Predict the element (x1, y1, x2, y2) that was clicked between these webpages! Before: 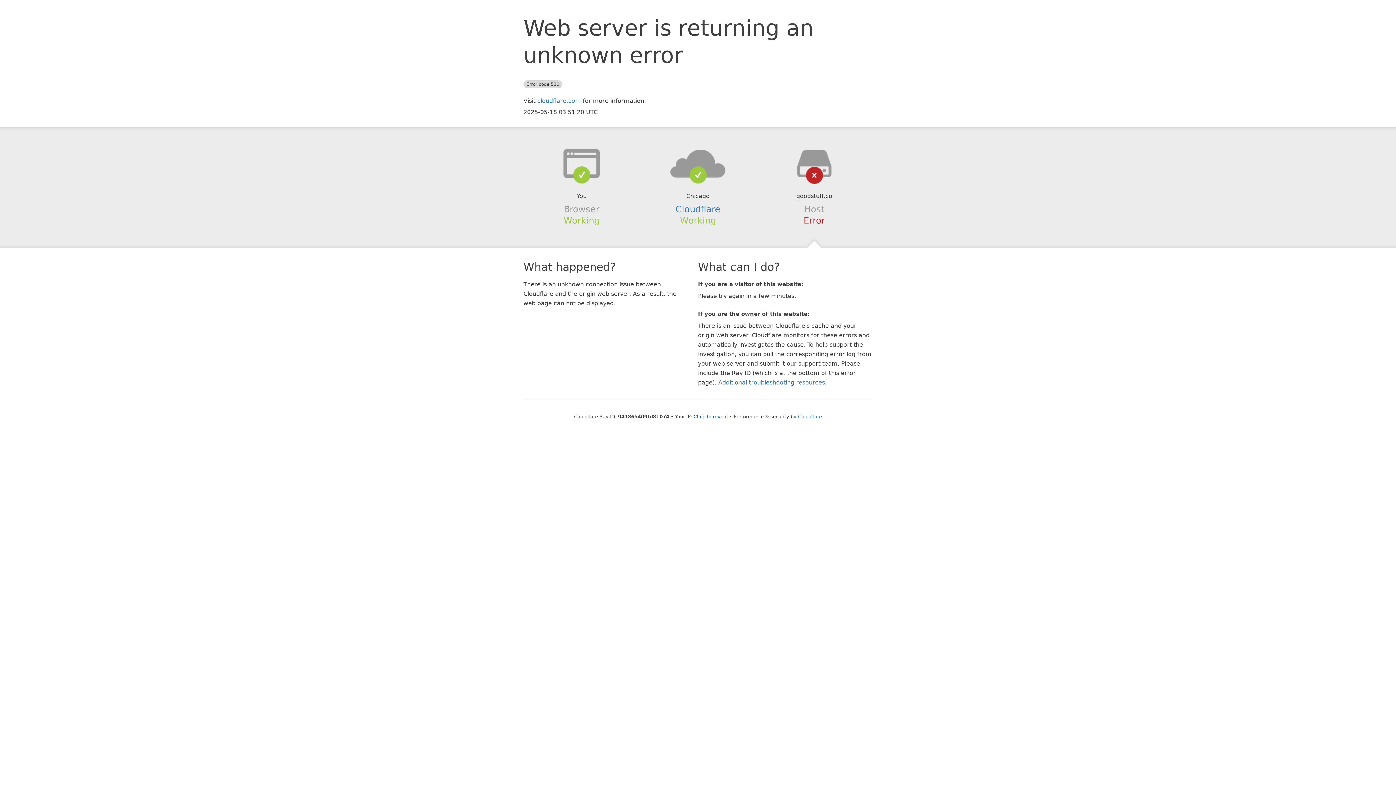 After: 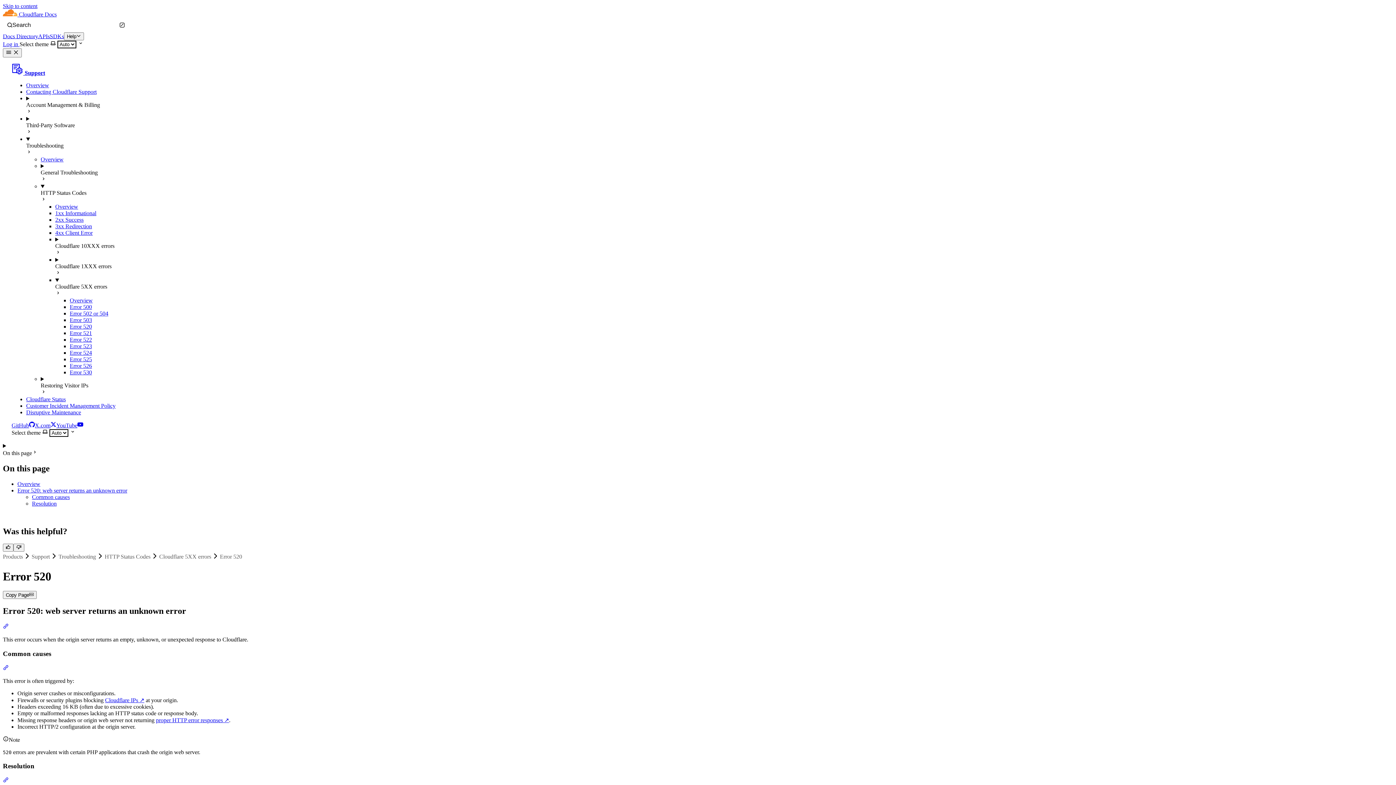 Action: bbox: (718, 379, 825, 386) label: Additional troubleshooting resources